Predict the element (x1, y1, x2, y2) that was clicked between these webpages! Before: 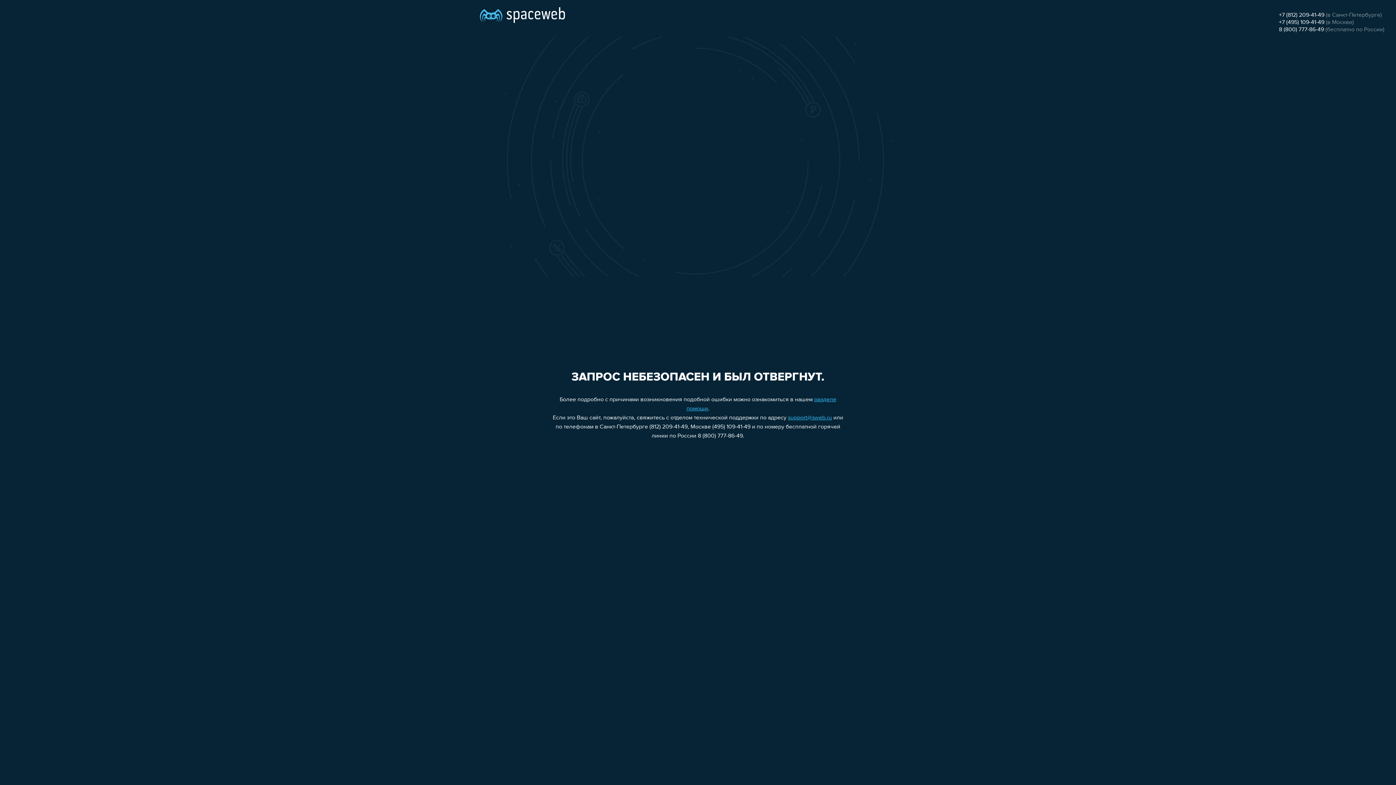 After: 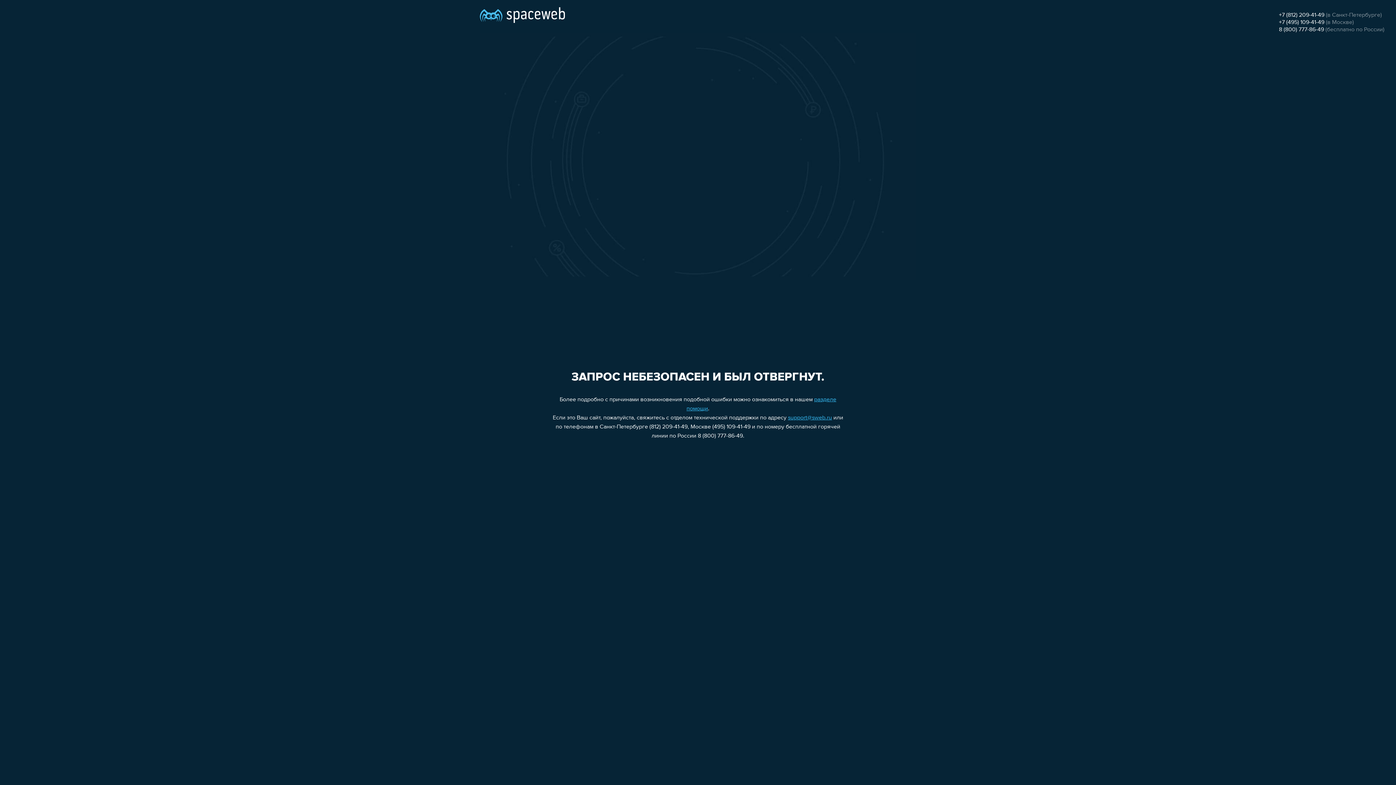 Action: label: 8 (800) 777-86-49 bbox: (1279, 26, 1324, 32)